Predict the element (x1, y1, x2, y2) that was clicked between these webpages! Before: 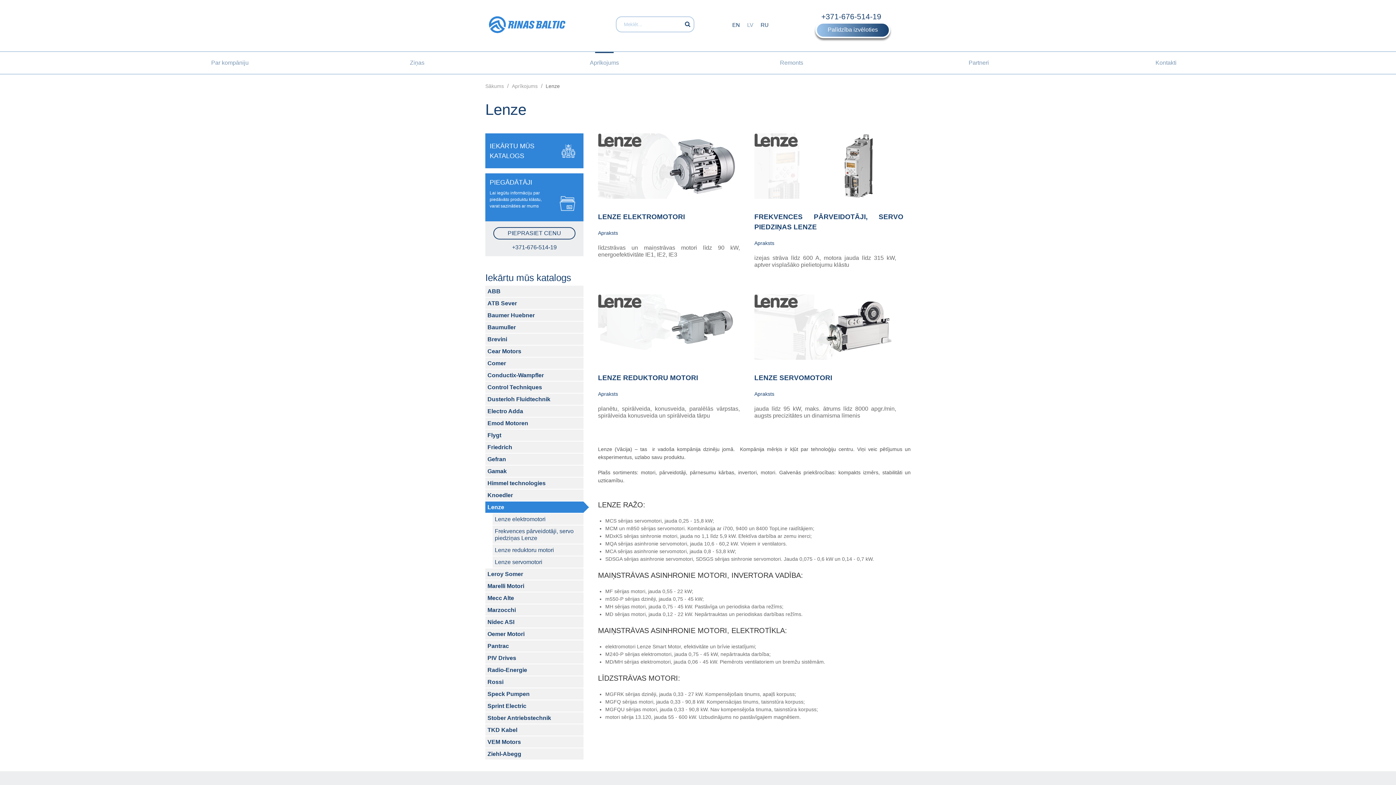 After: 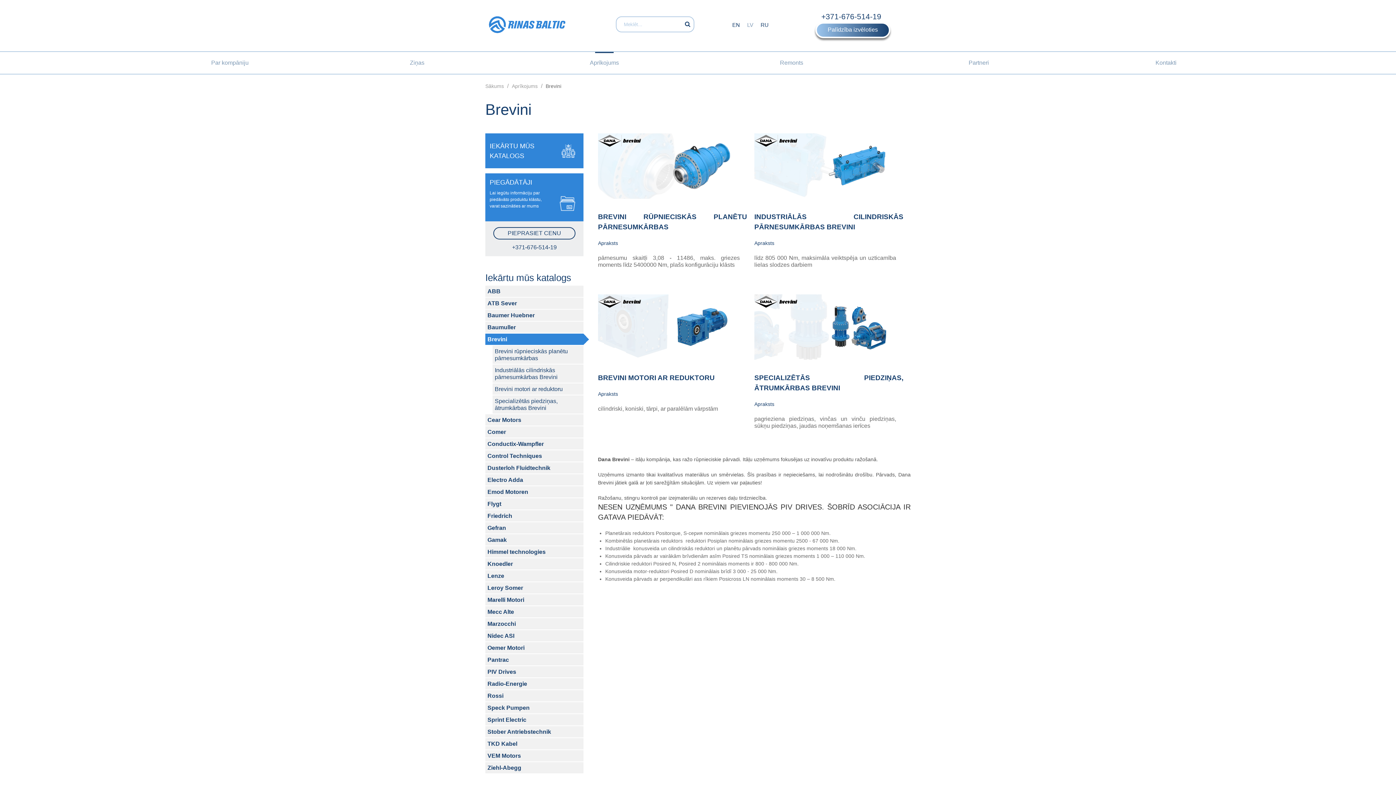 Action: label: Brevini bbox: (485, 333, 583, 345)